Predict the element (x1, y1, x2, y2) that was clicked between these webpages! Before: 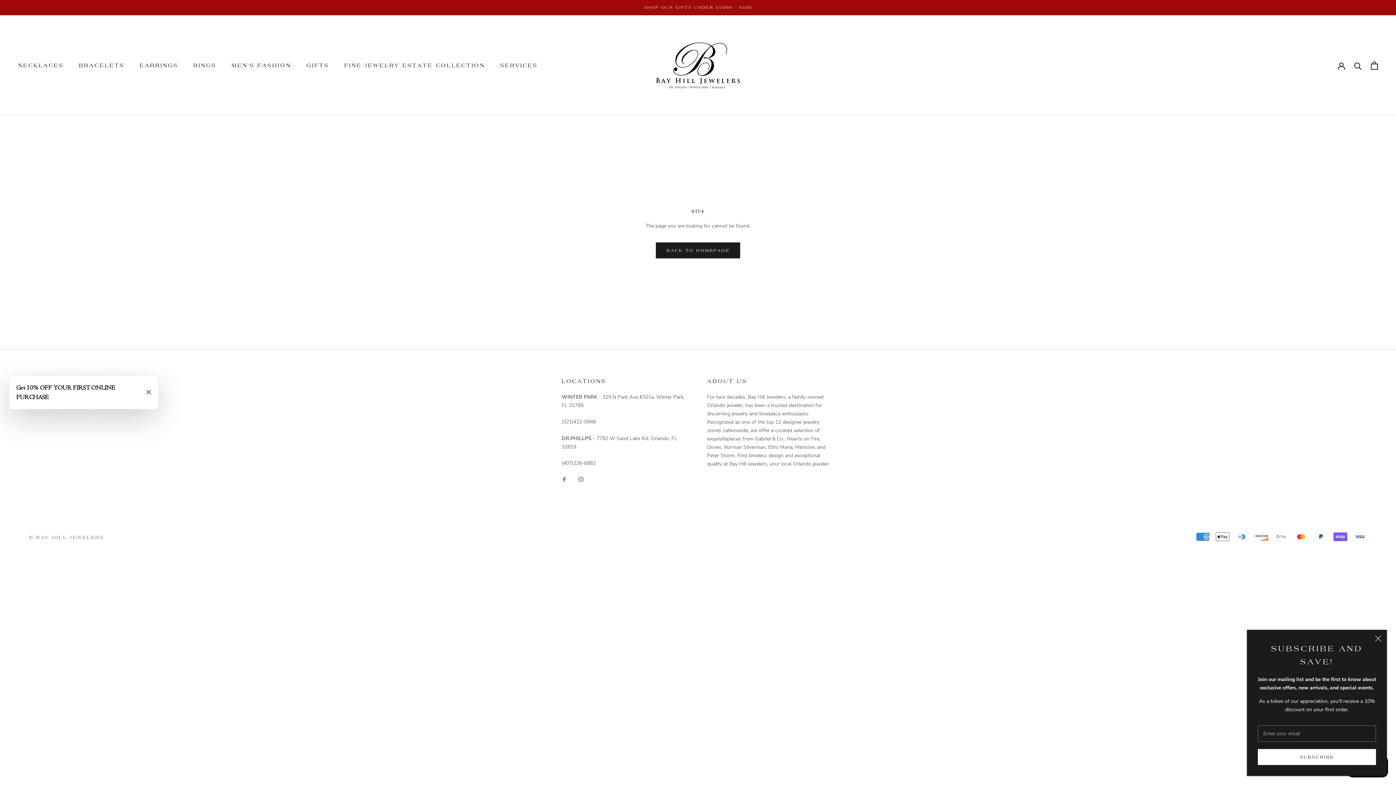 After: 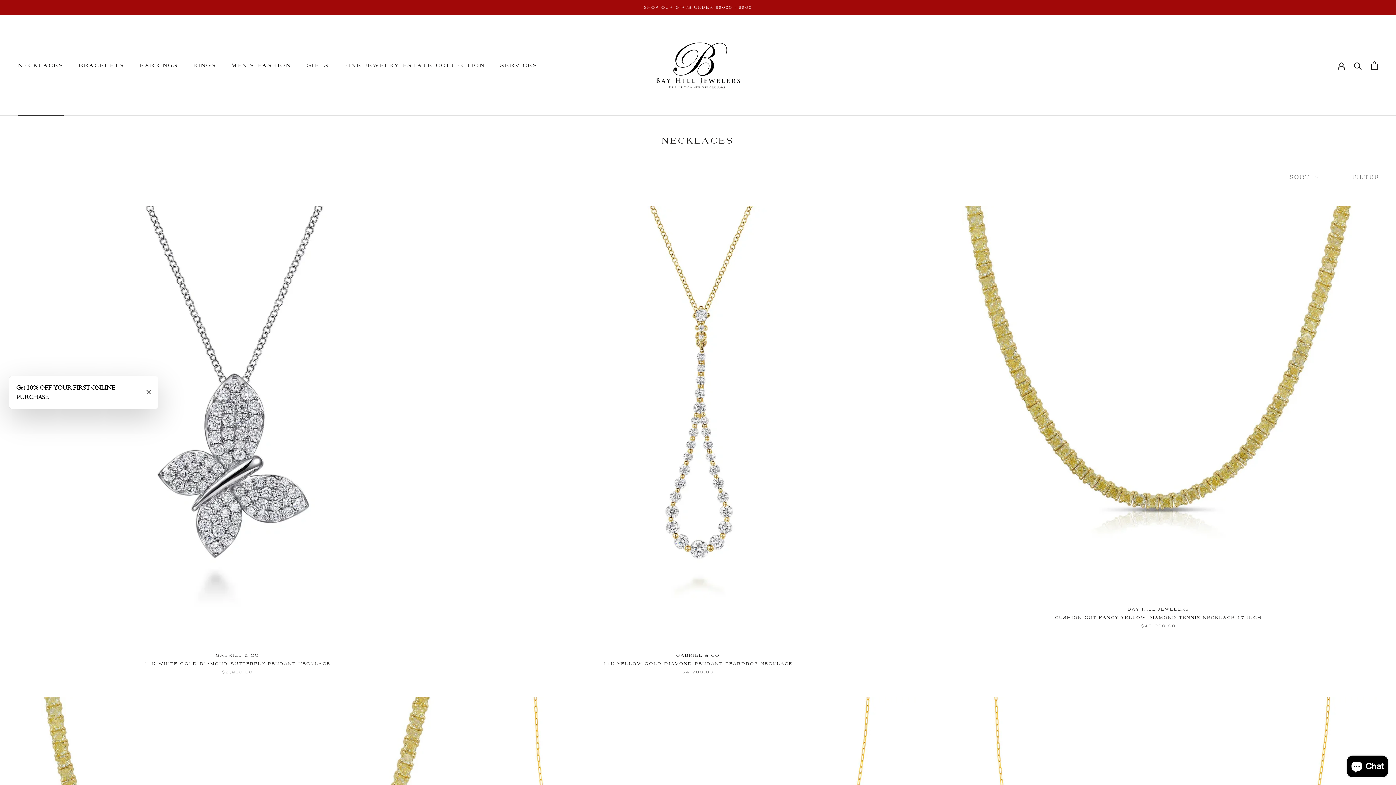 Action: label: NECKLACES
NECKLACES bbox: (18, 62, 63, 68)